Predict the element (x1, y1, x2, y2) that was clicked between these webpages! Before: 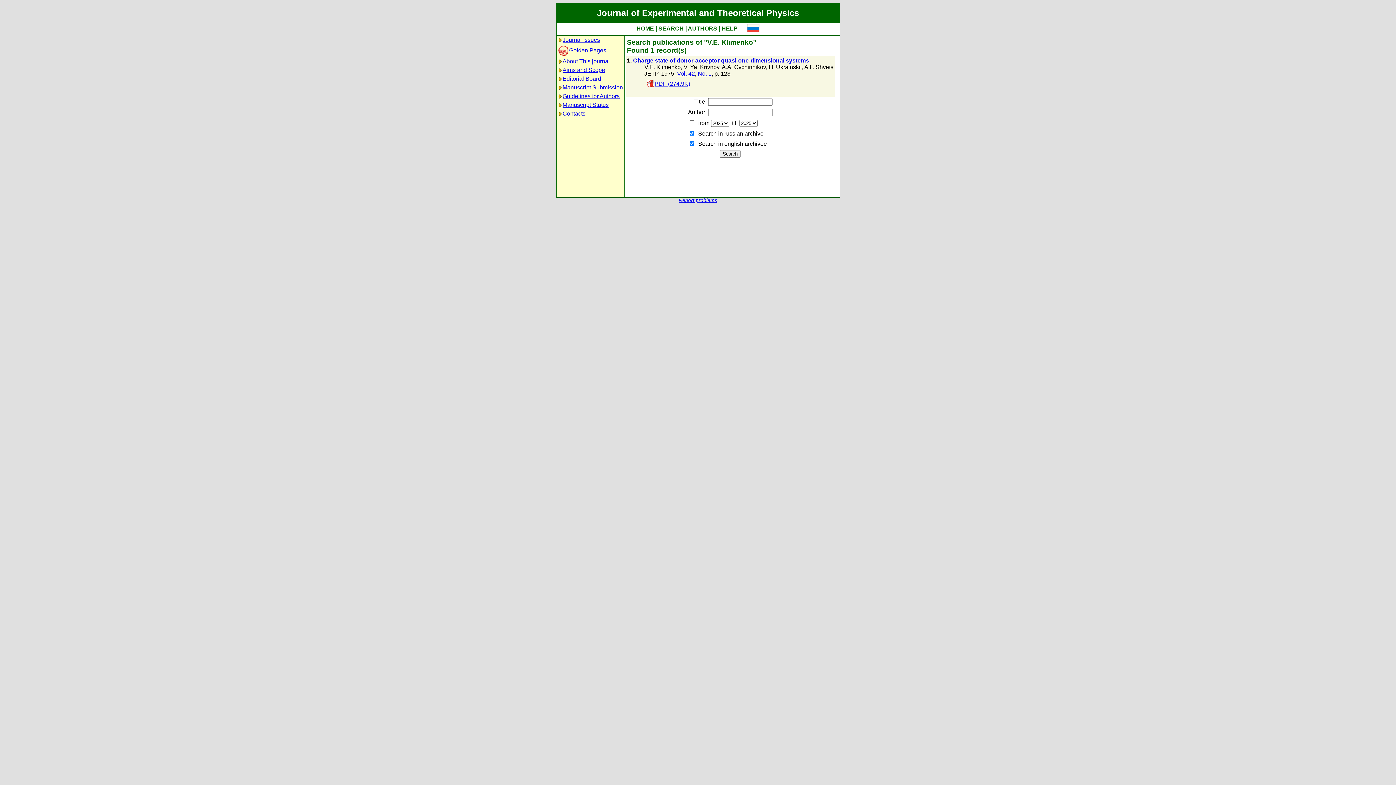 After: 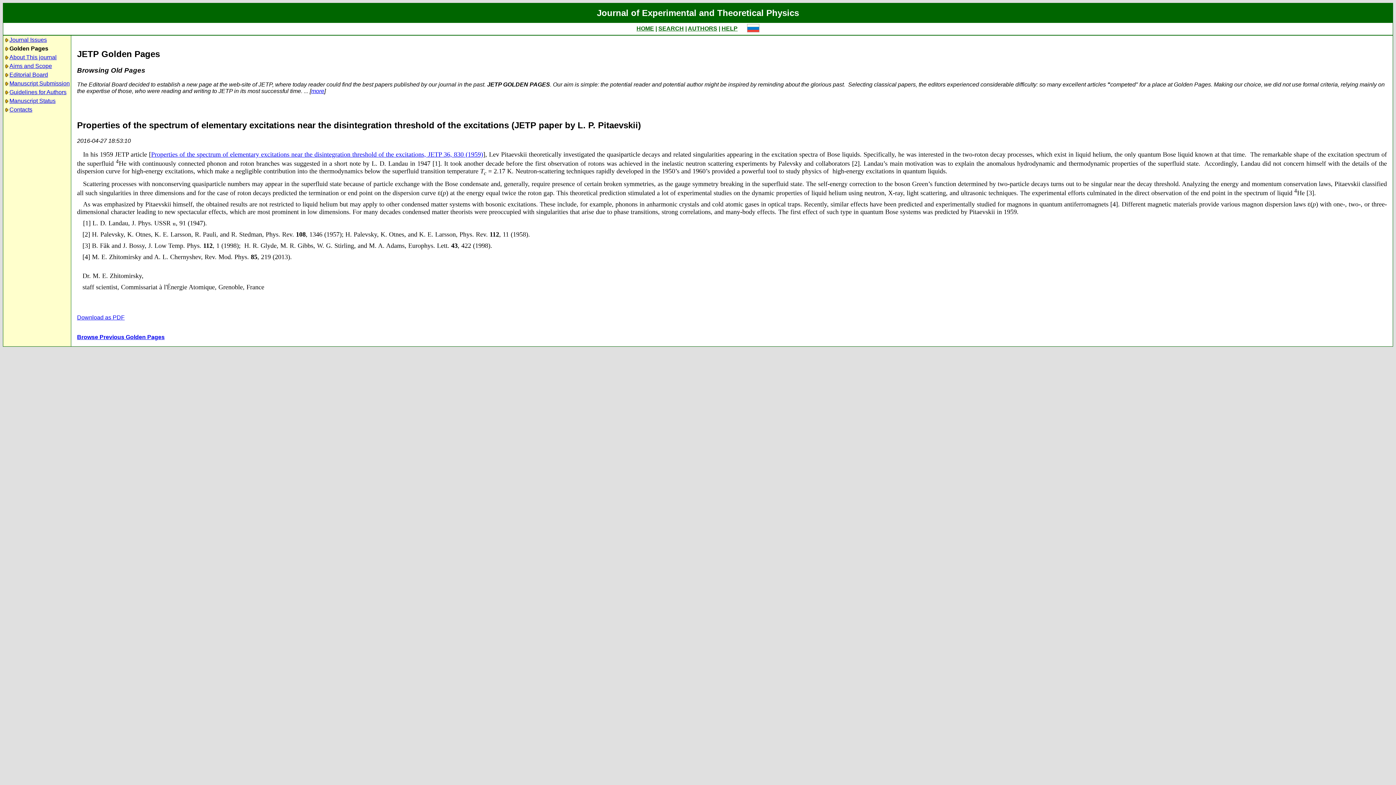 Action: bbox: (557, 47, 606, 53) label: Golden Pages